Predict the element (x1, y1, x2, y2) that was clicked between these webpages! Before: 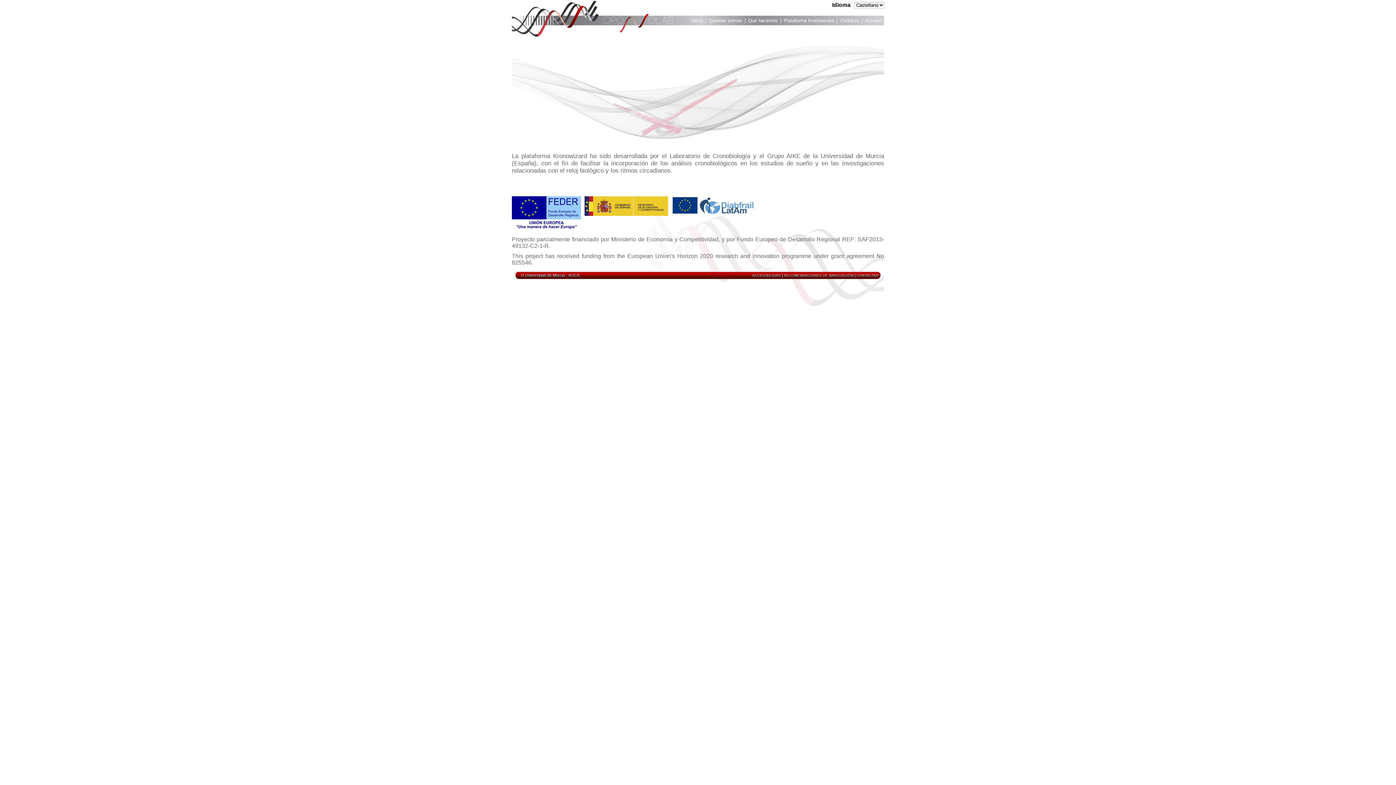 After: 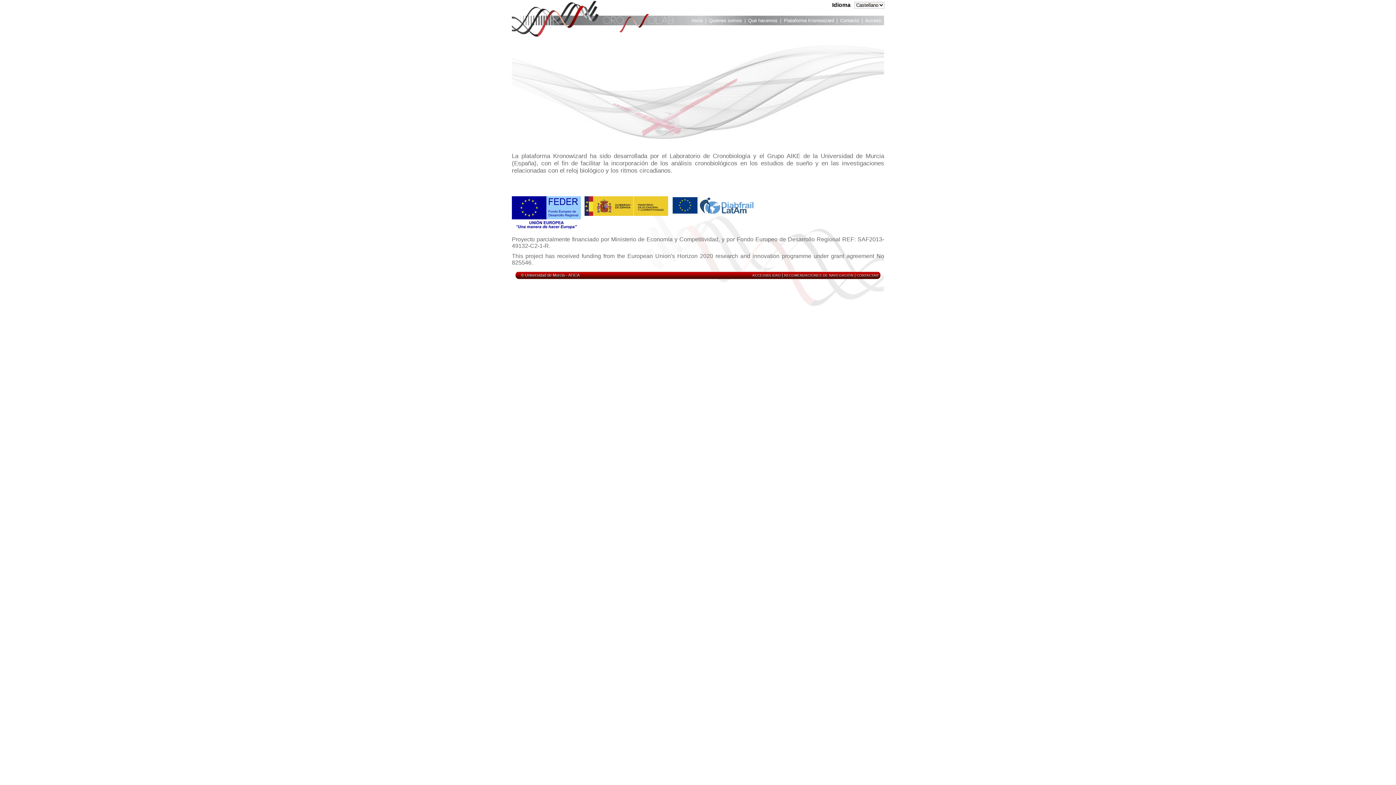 Action: bbox: (856, 273, 878, 277) label: CONTACTAR